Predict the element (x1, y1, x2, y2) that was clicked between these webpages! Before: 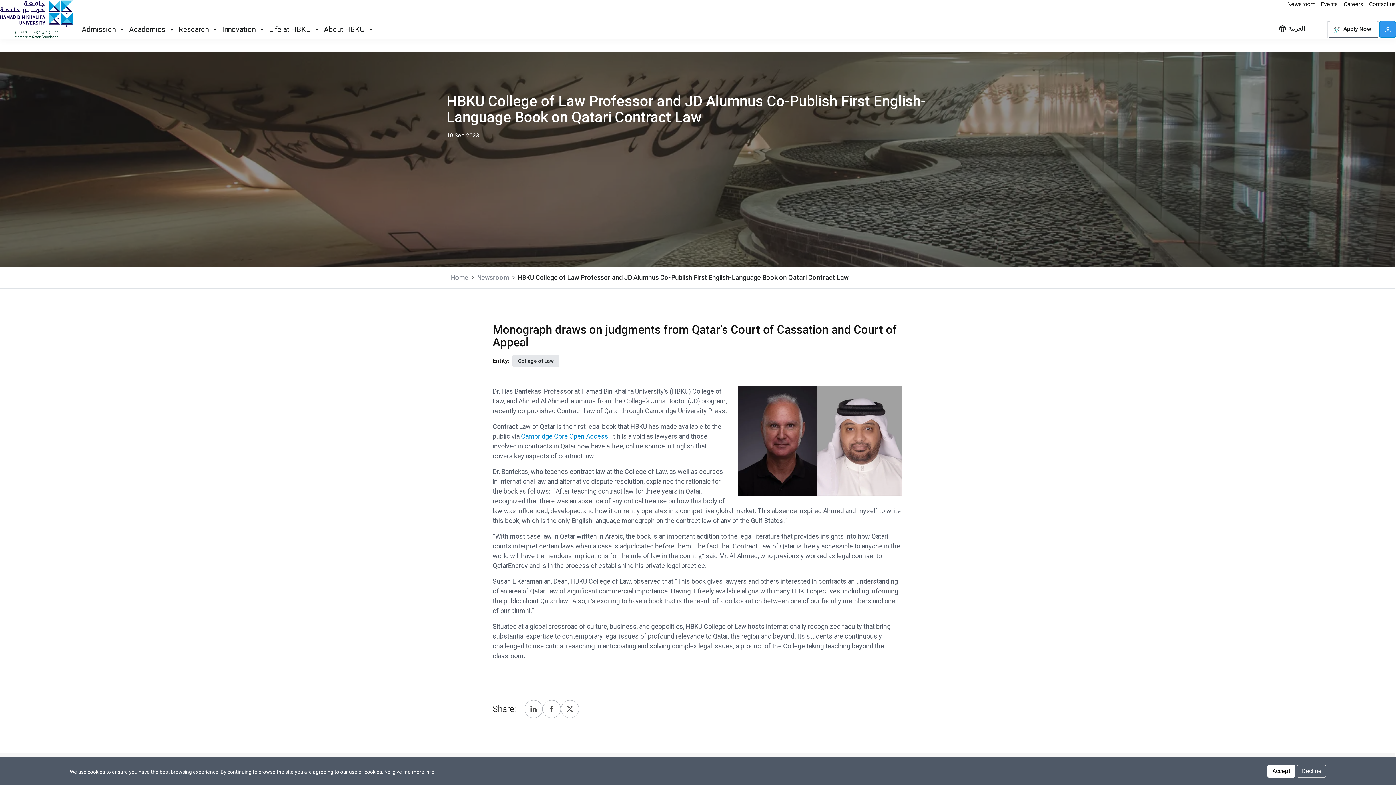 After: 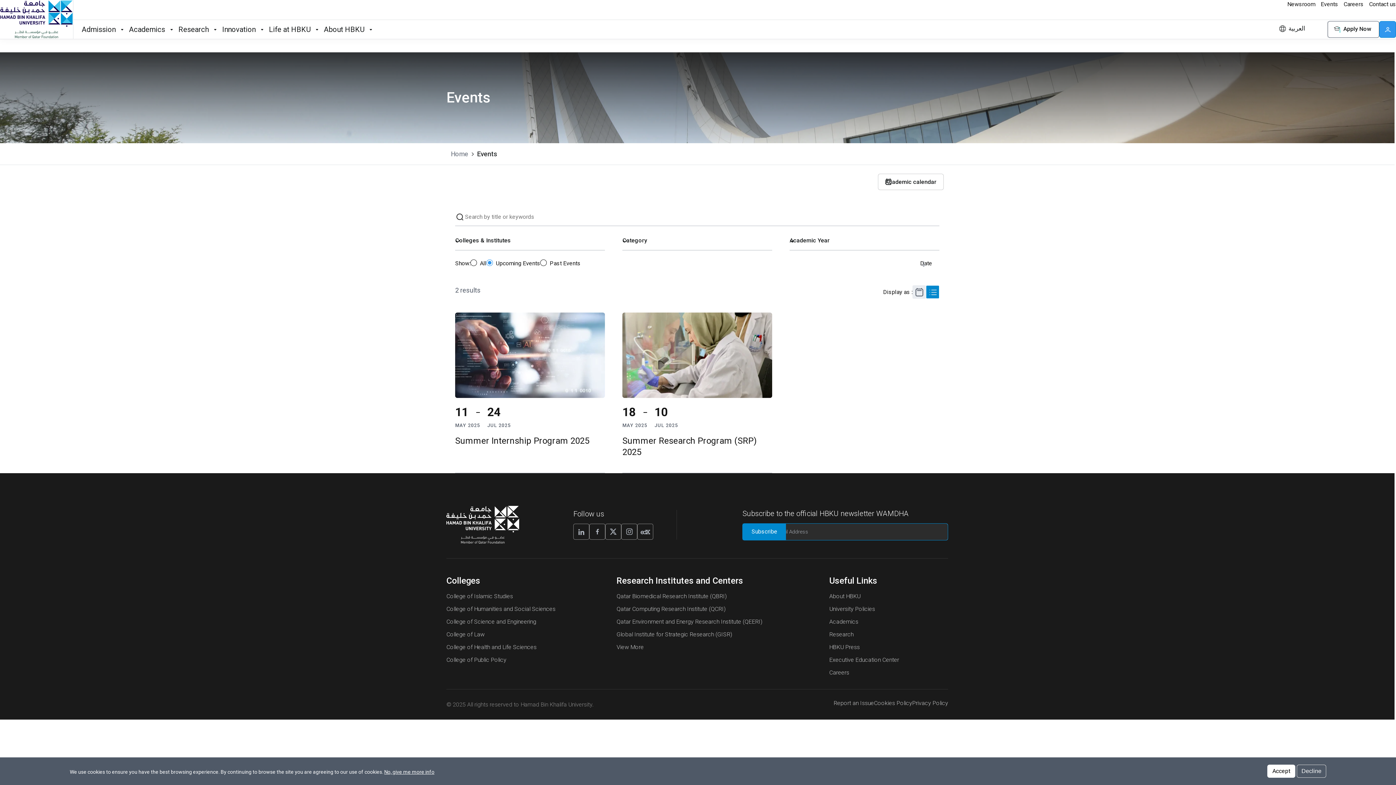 Action: label: Events bbox: (1321, 0, 1338, 8)